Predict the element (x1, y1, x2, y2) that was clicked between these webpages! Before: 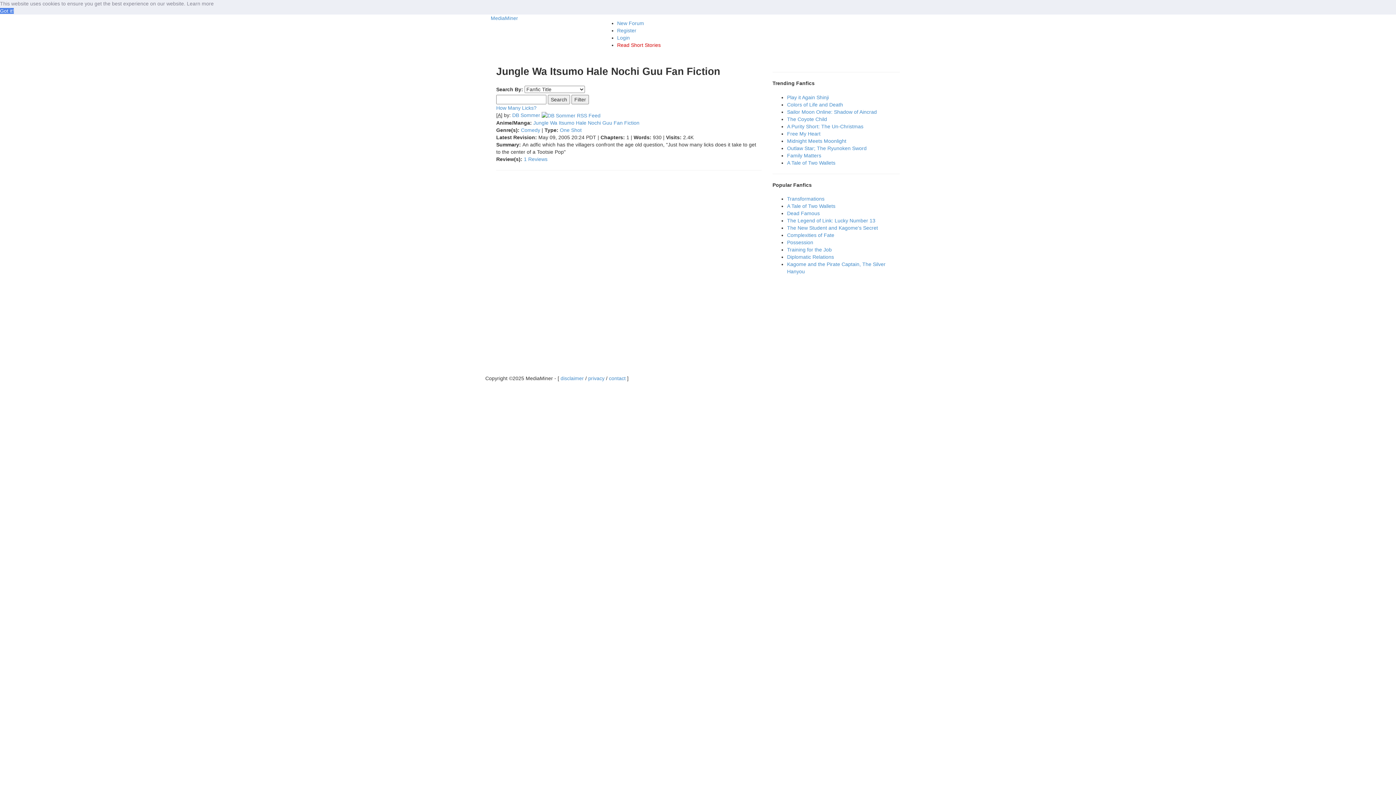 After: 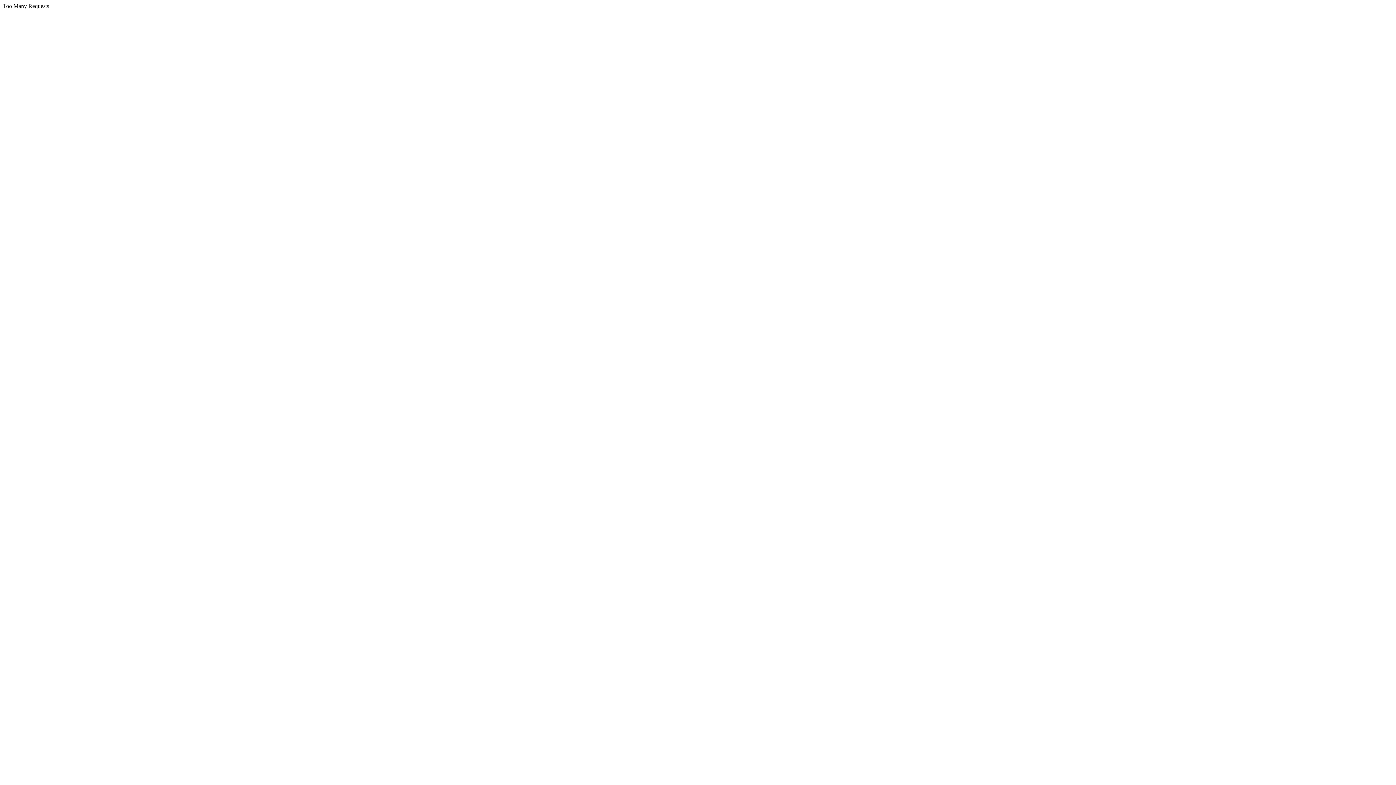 Action: bbox: (787, 152, 821, 158) label: Family Matters